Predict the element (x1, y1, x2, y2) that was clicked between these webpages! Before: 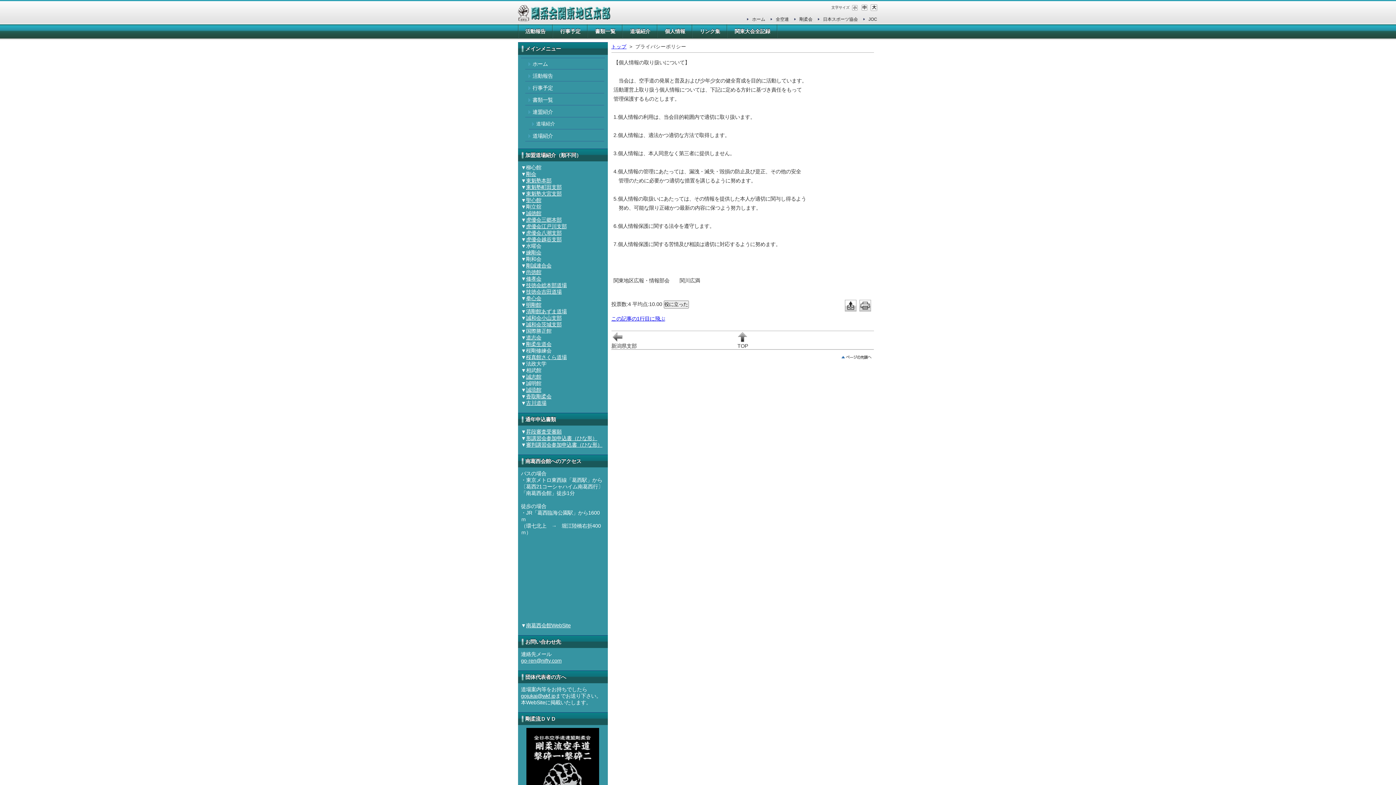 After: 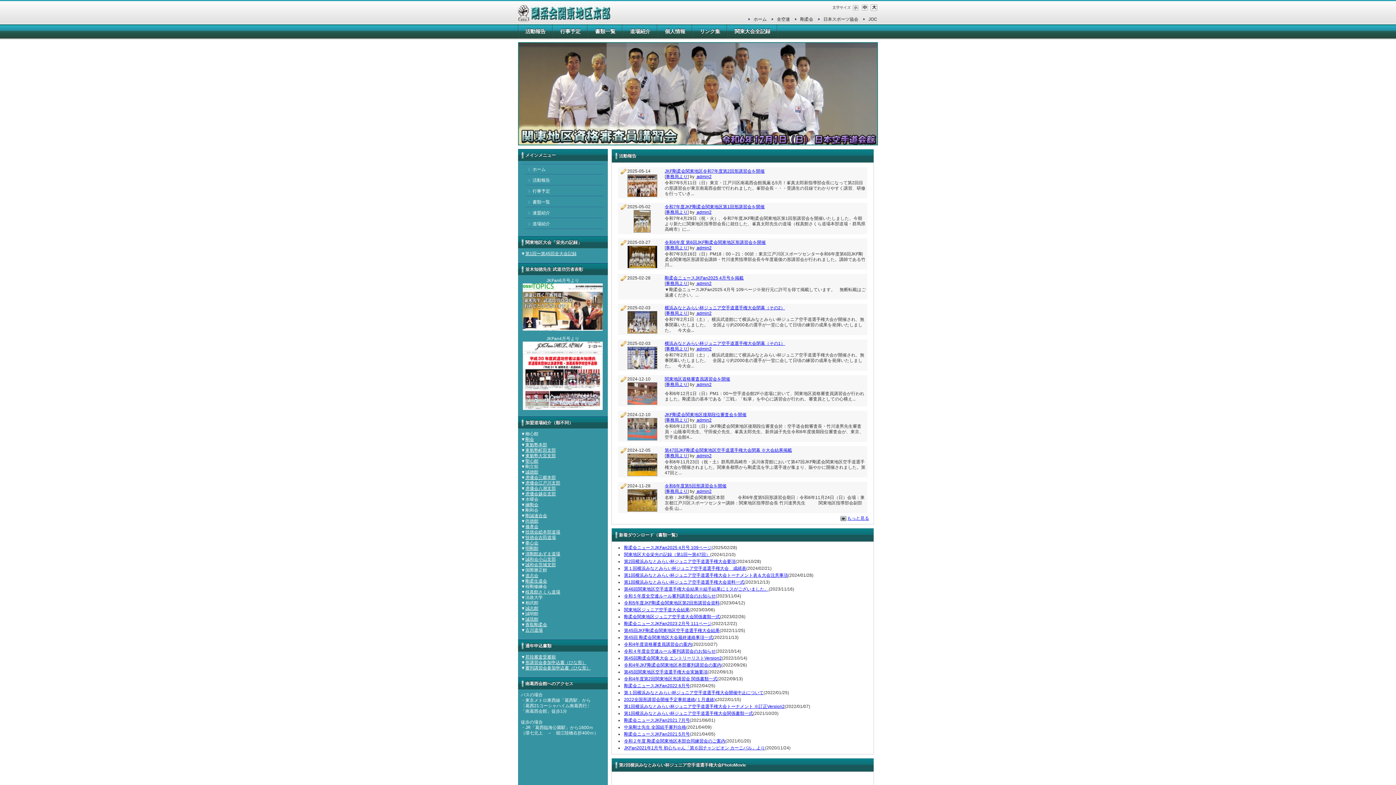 Action: bbox: (525, 58, 604, 69) label: ホーム